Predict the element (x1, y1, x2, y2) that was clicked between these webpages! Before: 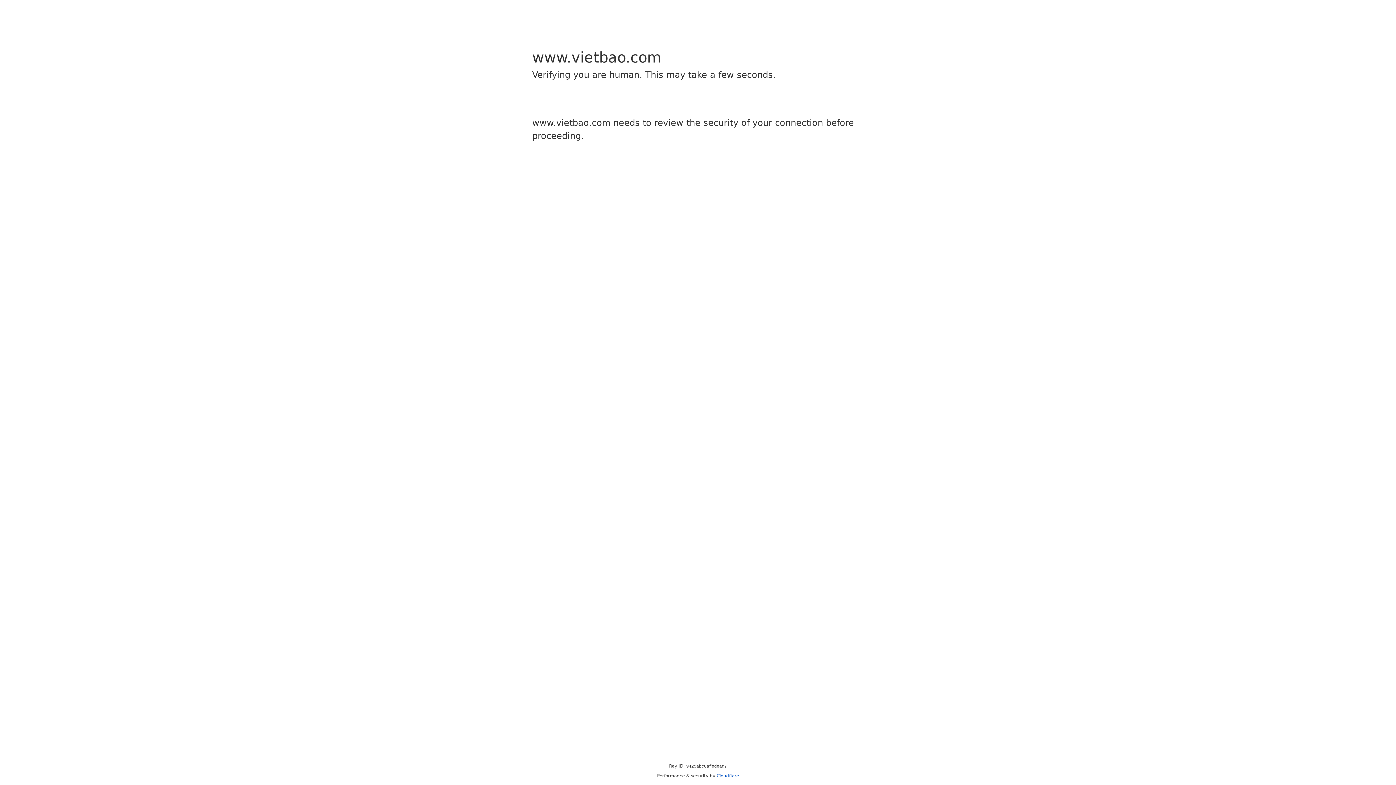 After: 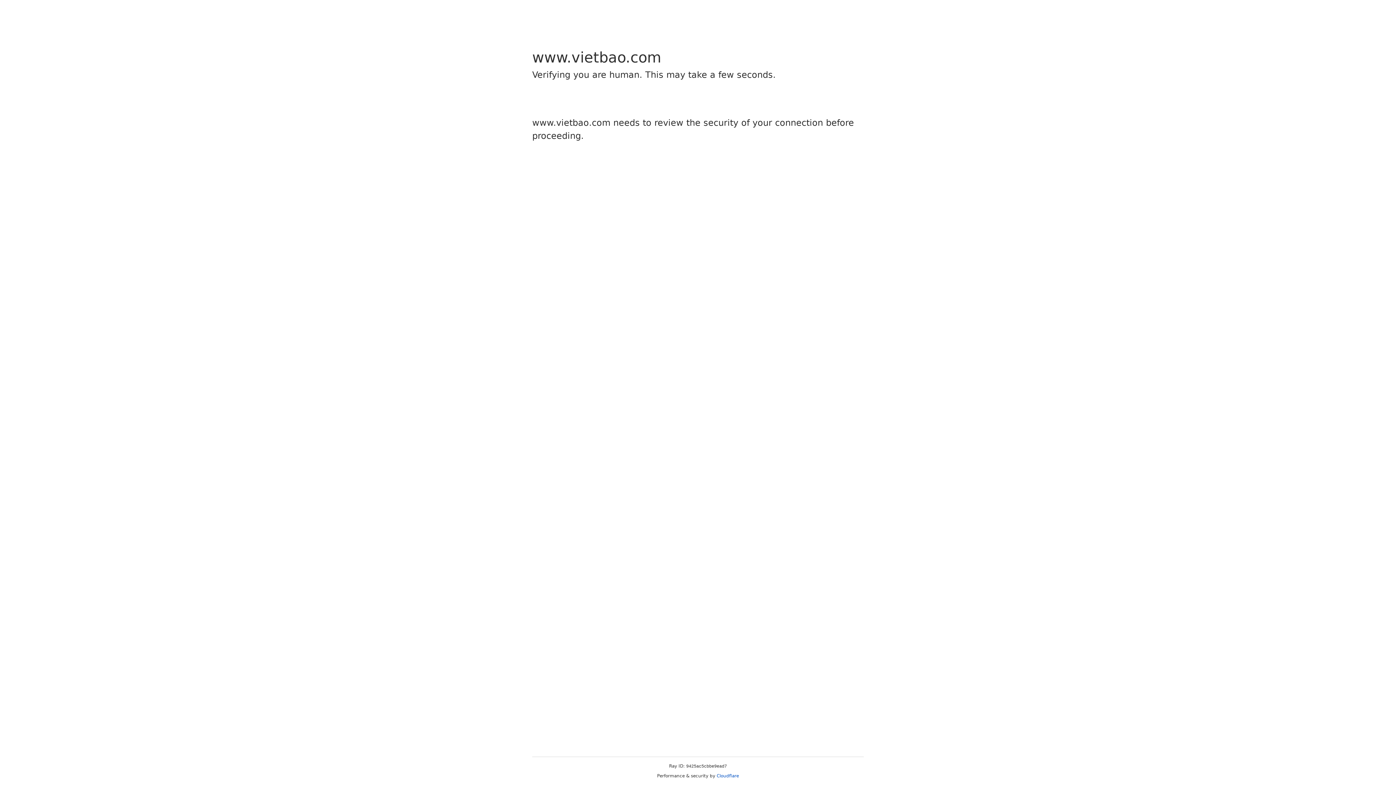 Action: bbox: (716, 773, 739, 778) label: Cloudflare